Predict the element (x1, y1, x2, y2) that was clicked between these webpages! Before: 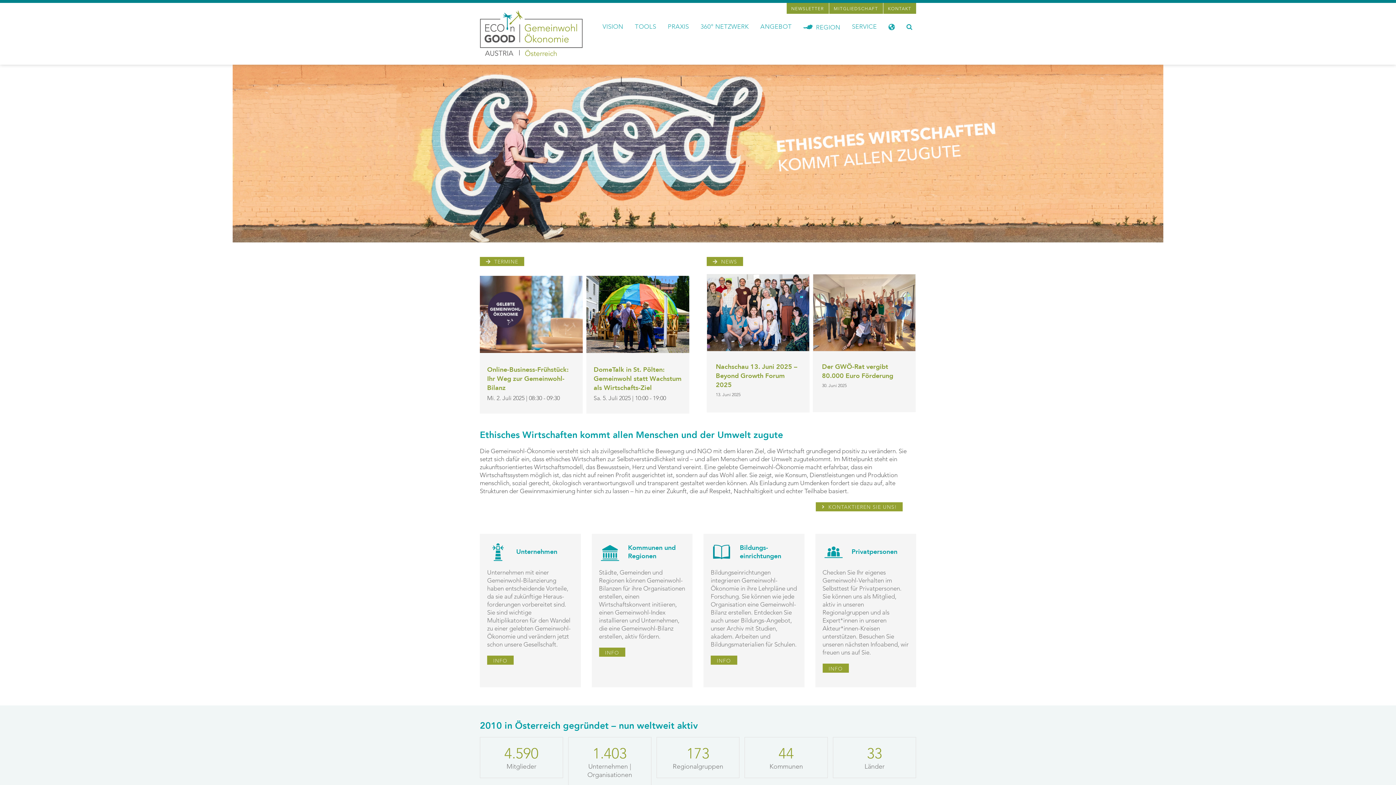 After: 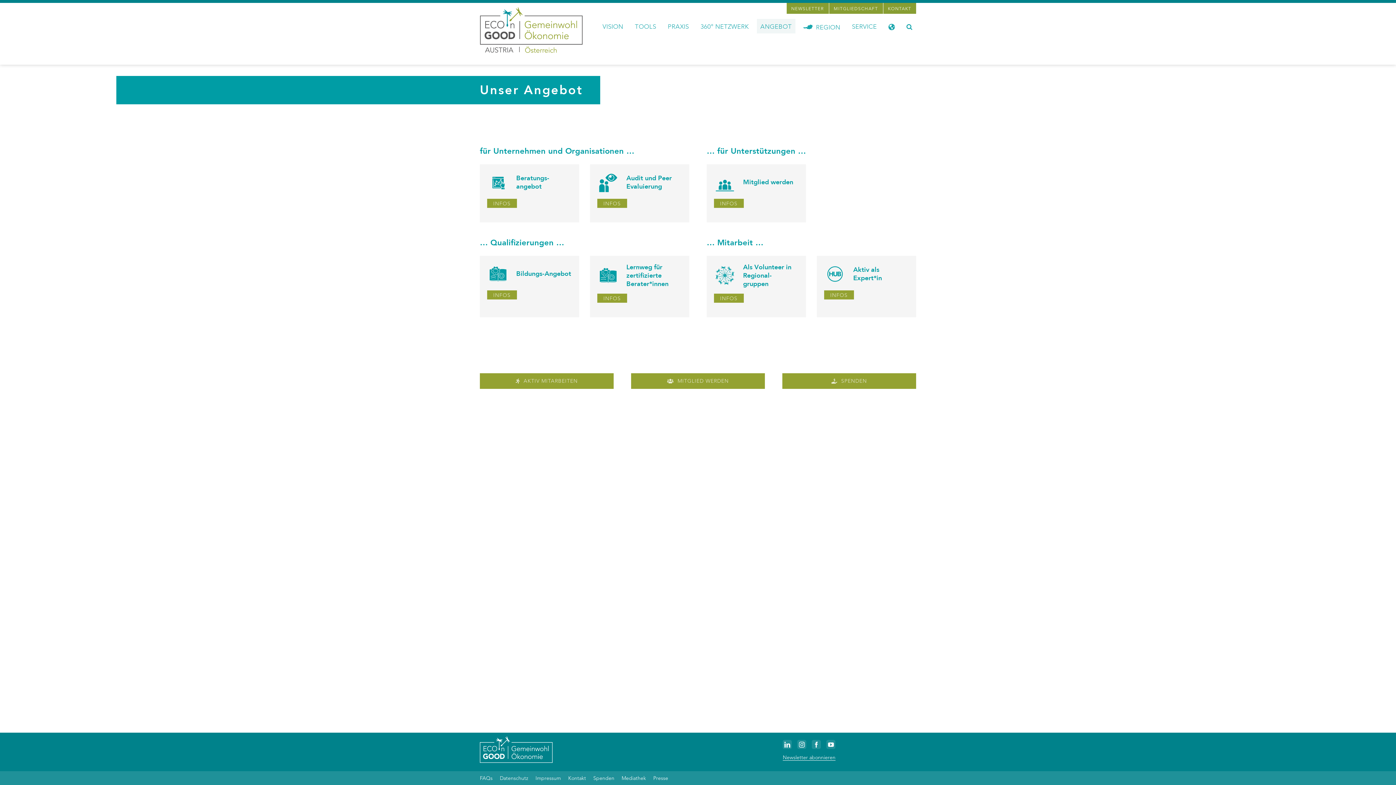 Action: bbox: (756, 18, 795, 33) label: ANGEBOT